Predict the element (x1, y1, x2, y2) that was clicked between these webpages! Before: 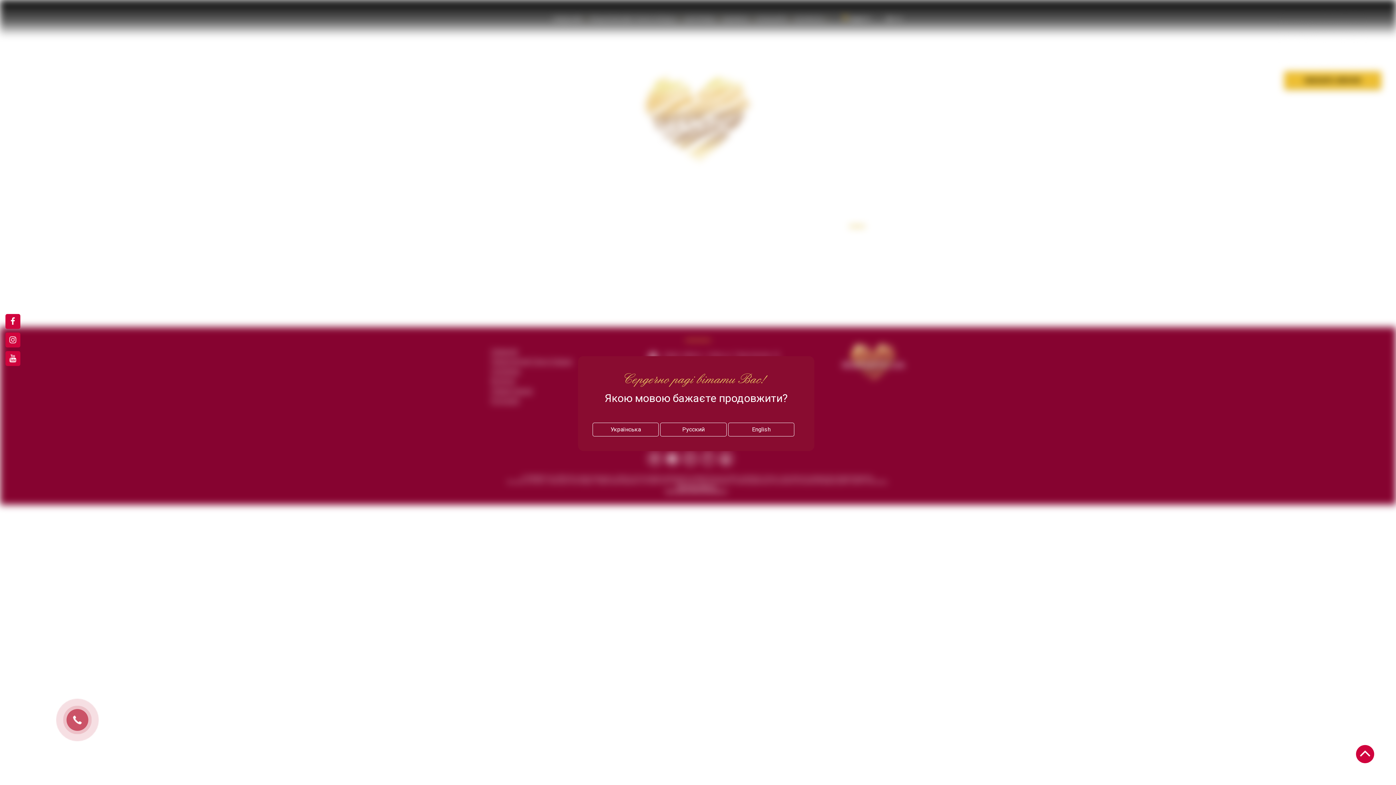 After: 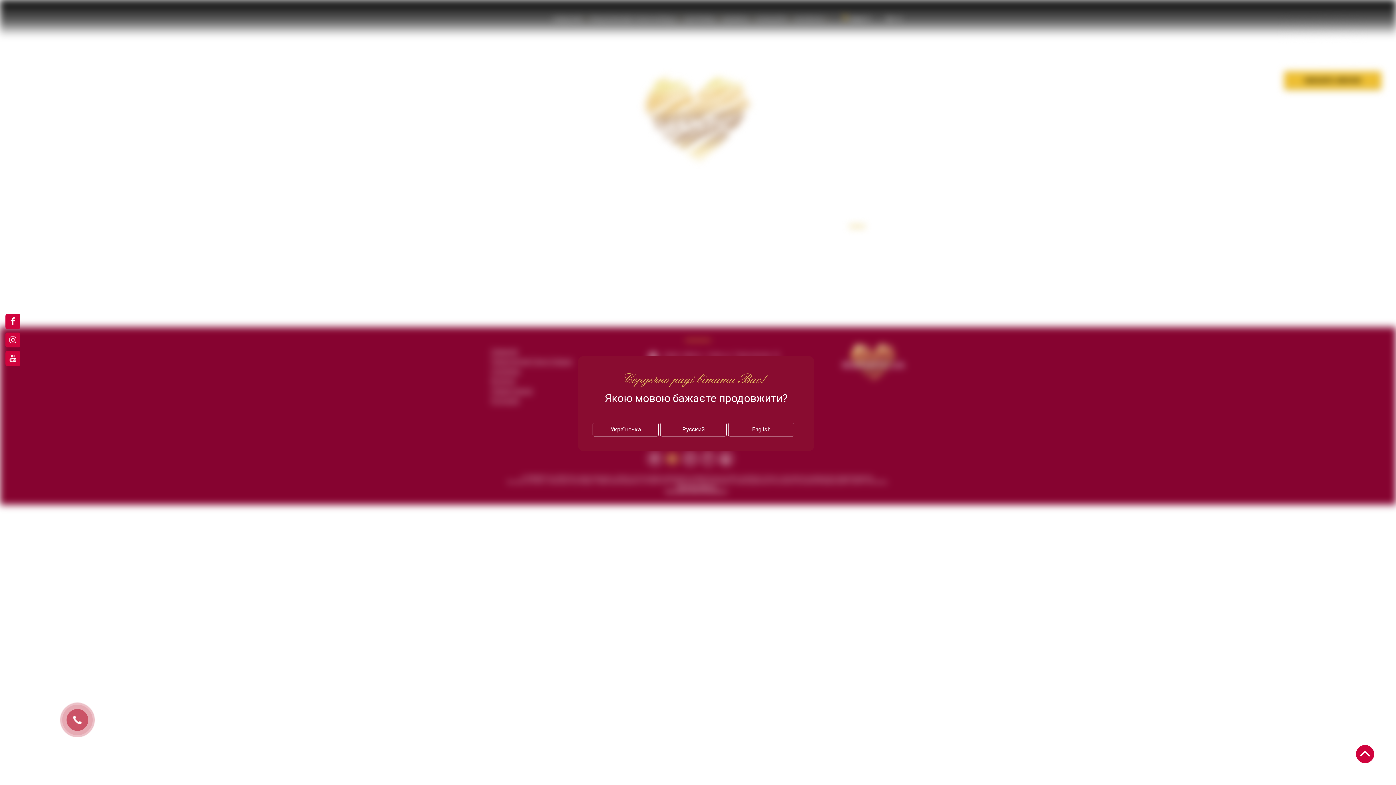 Action: bbox: (665, 454, 681, 461)